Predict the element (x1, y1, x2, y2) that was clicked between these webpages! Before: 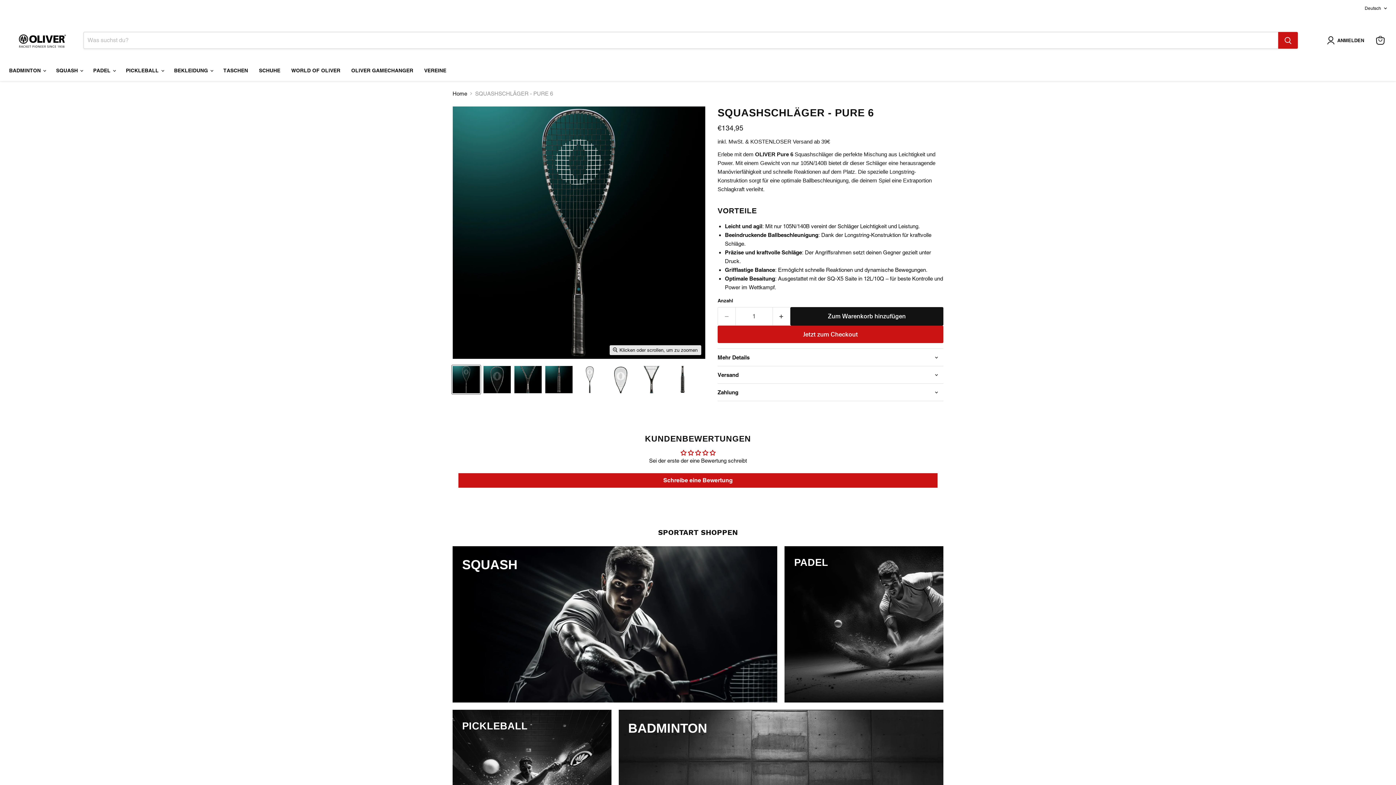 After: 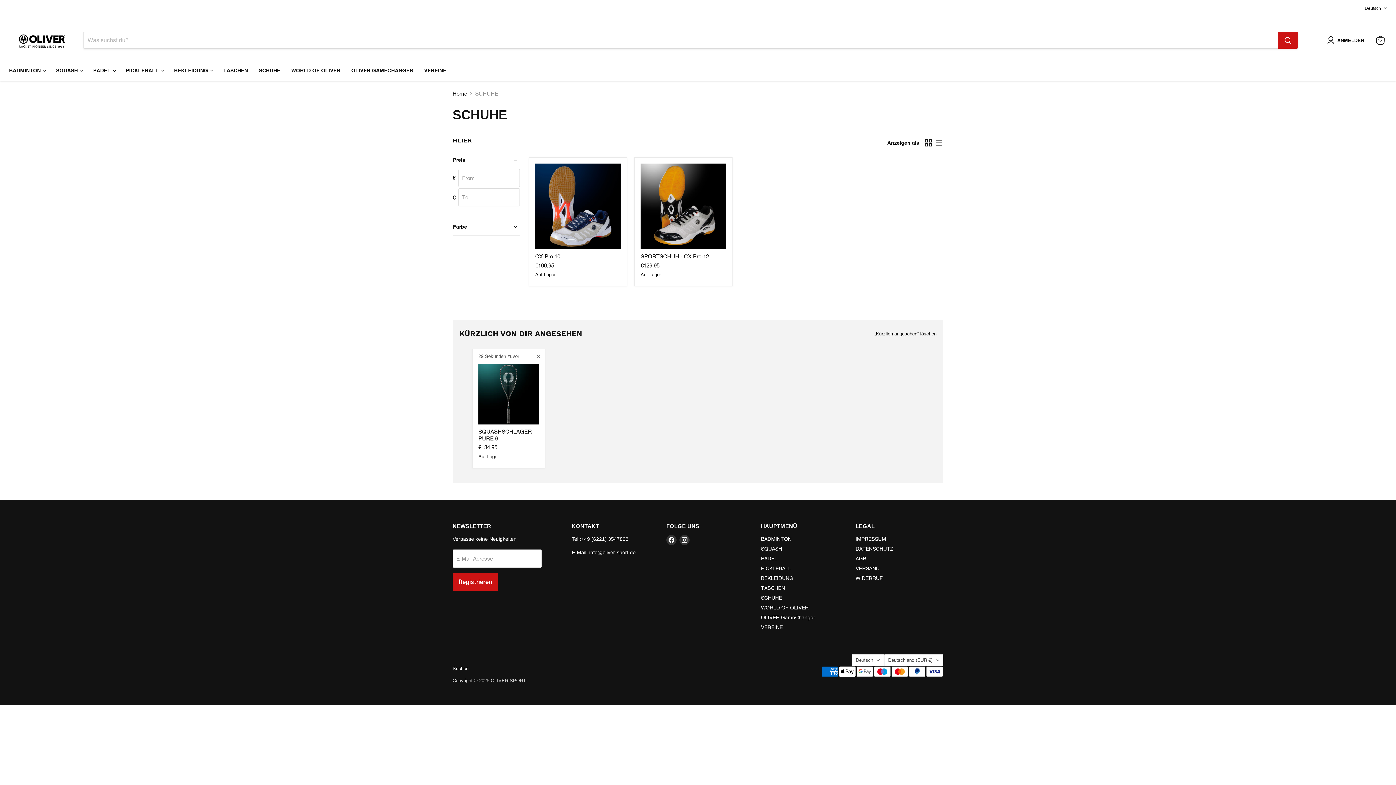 Action: label: SCHUHE bbox: (253, 63, 285, 78)